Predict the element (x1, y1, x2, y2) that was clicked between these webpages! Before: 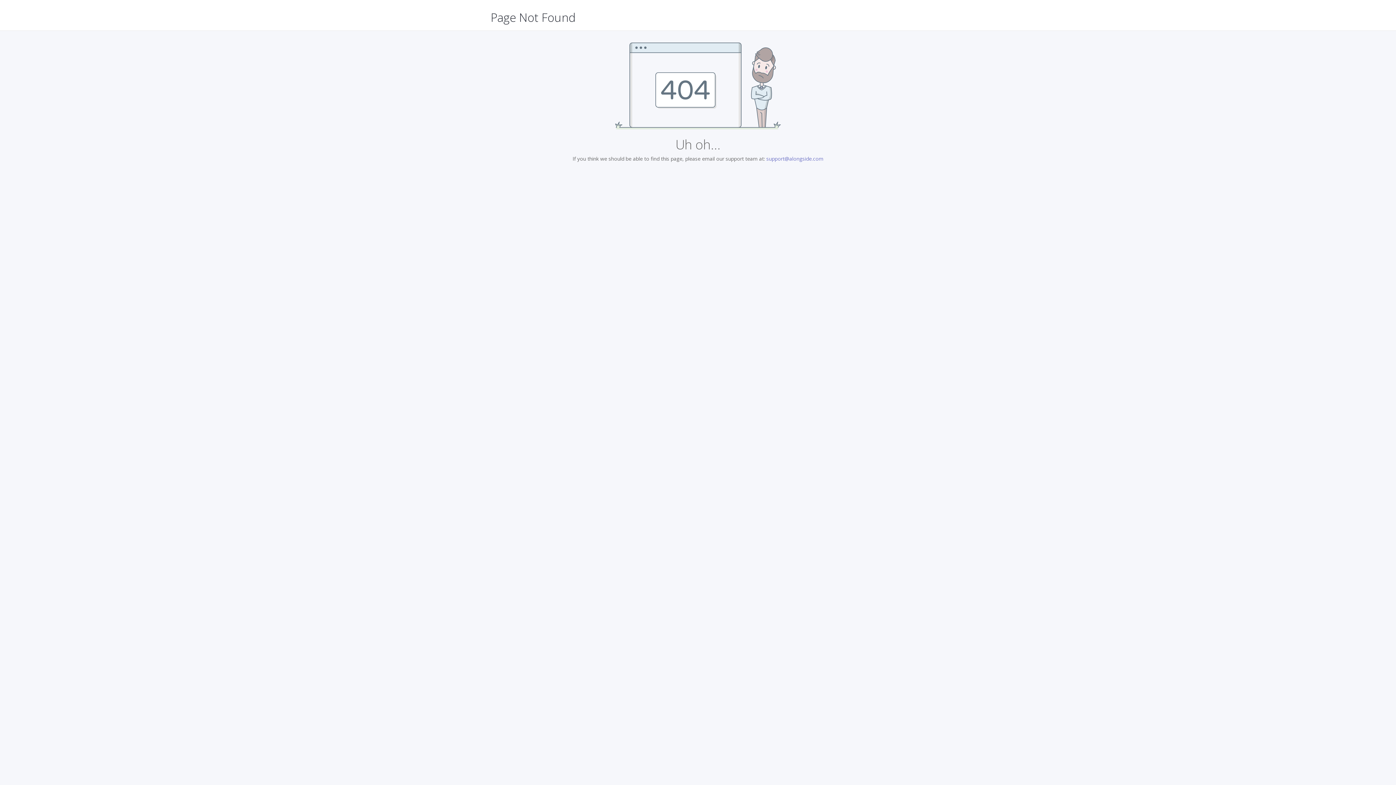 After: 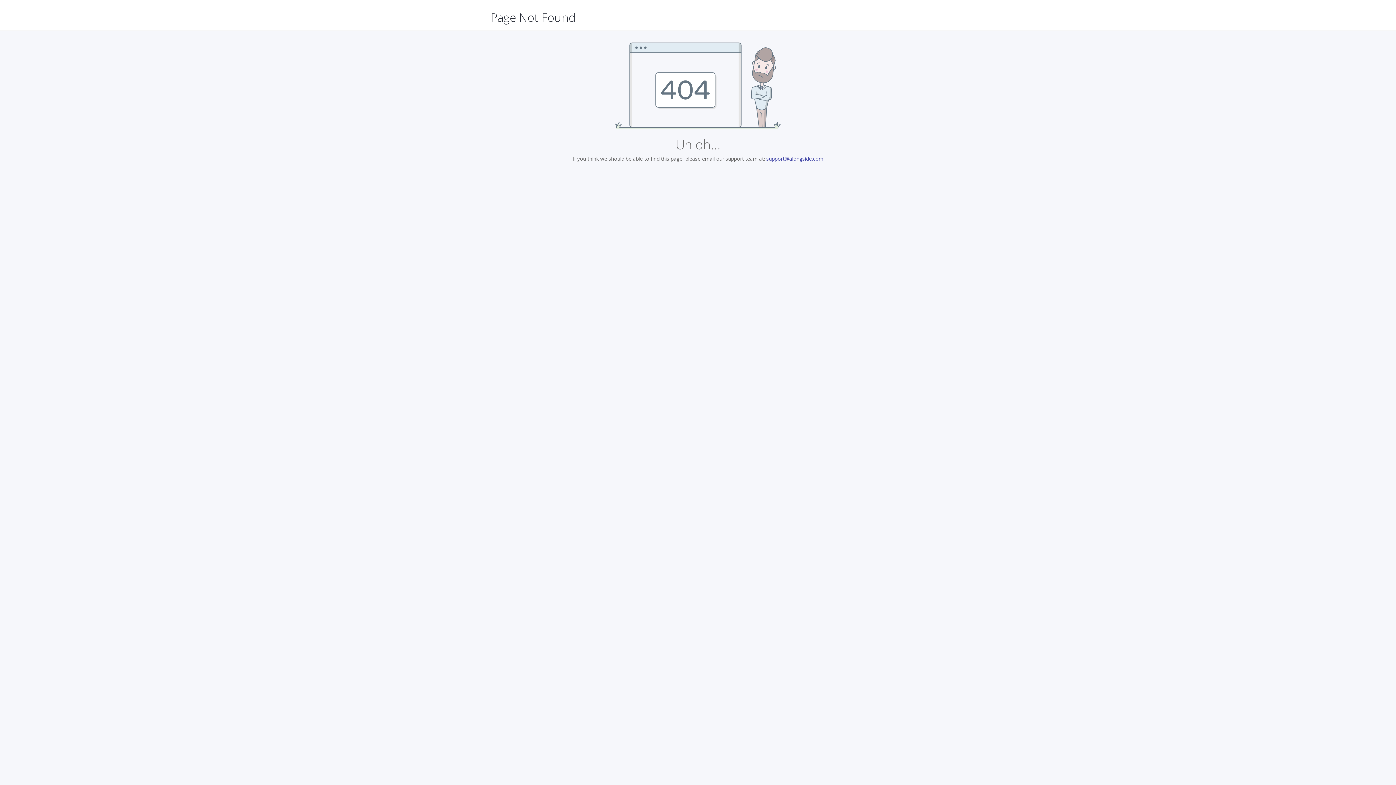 Action: bbox: (766, 155, 823, 162) label: support@alongside.com